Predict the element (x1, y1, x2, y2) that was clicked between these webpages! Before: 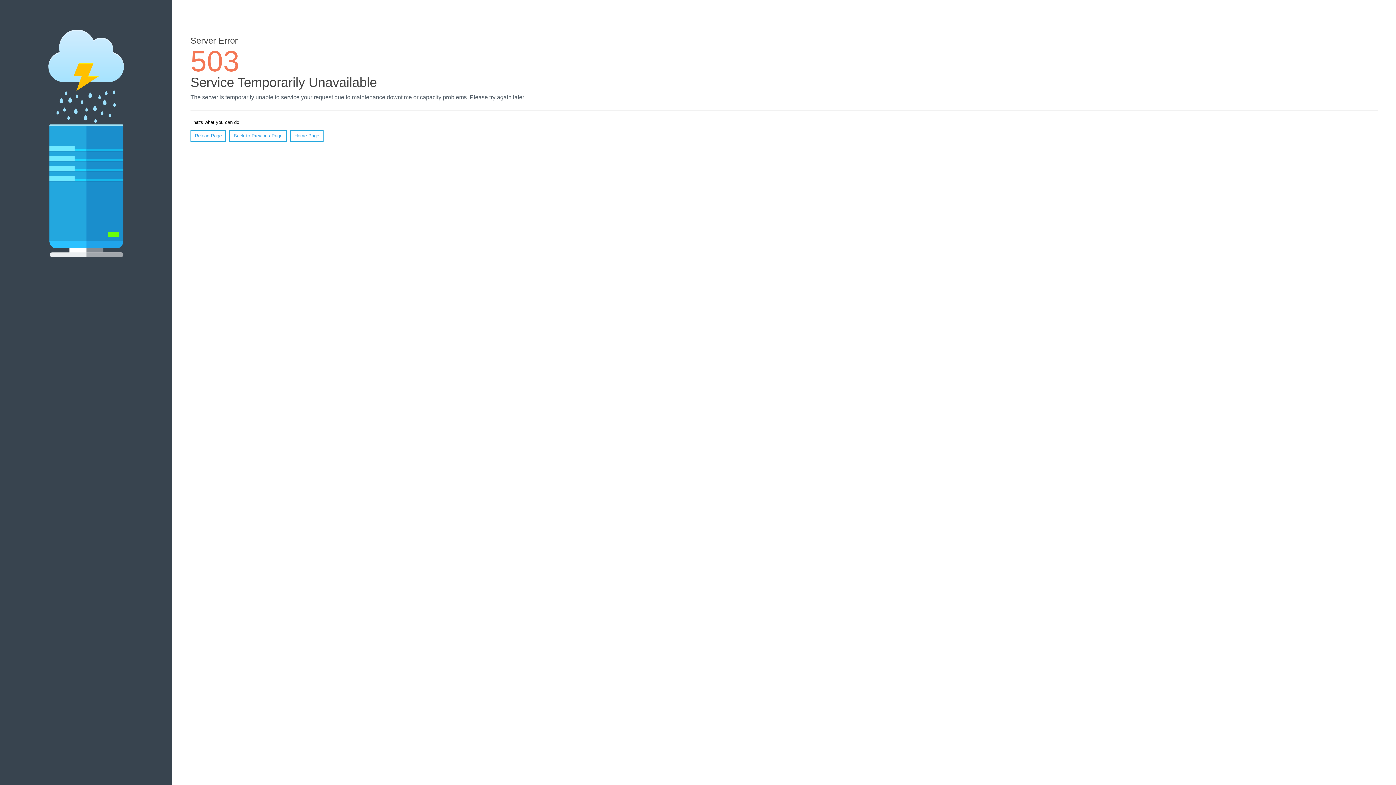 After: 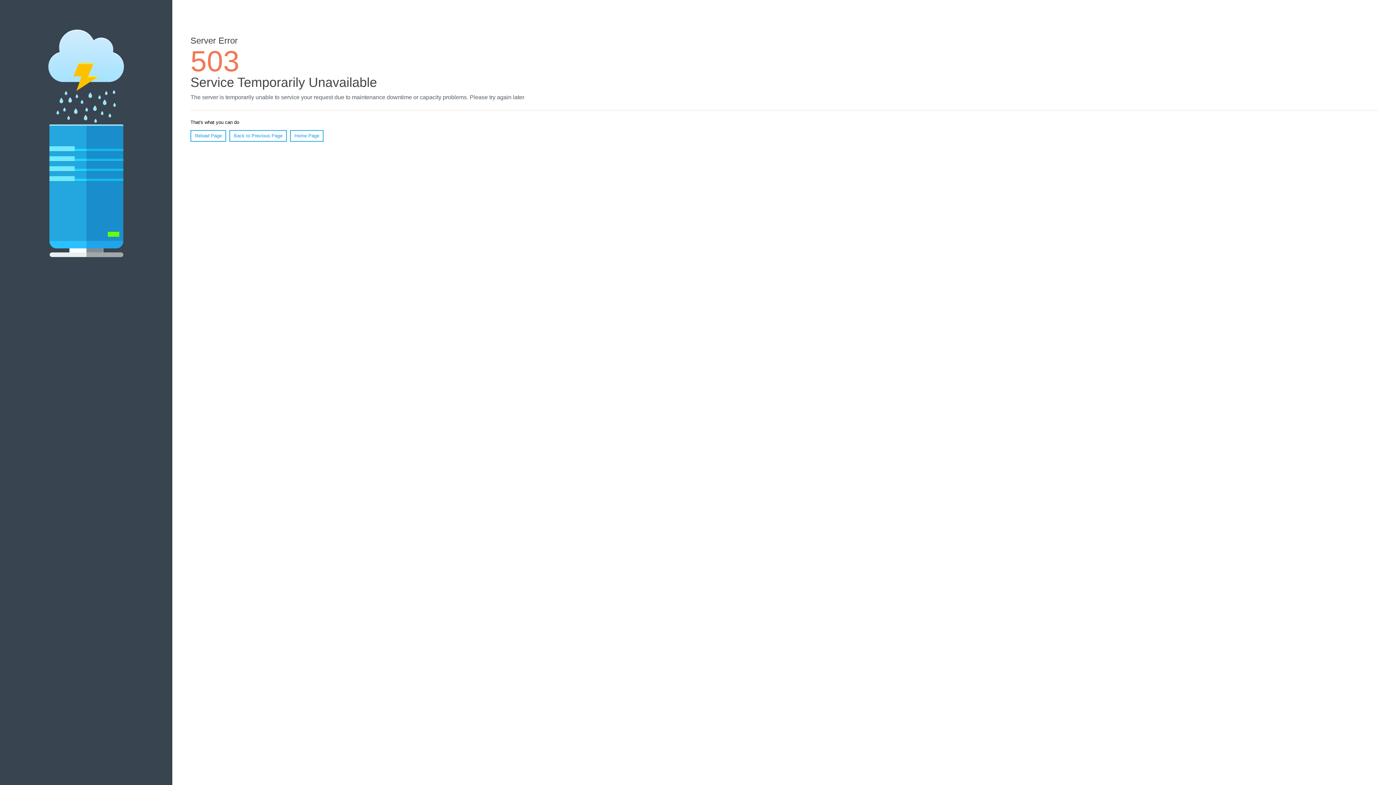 Action: label: Home Page bbox: (290, 130, 323, 141)